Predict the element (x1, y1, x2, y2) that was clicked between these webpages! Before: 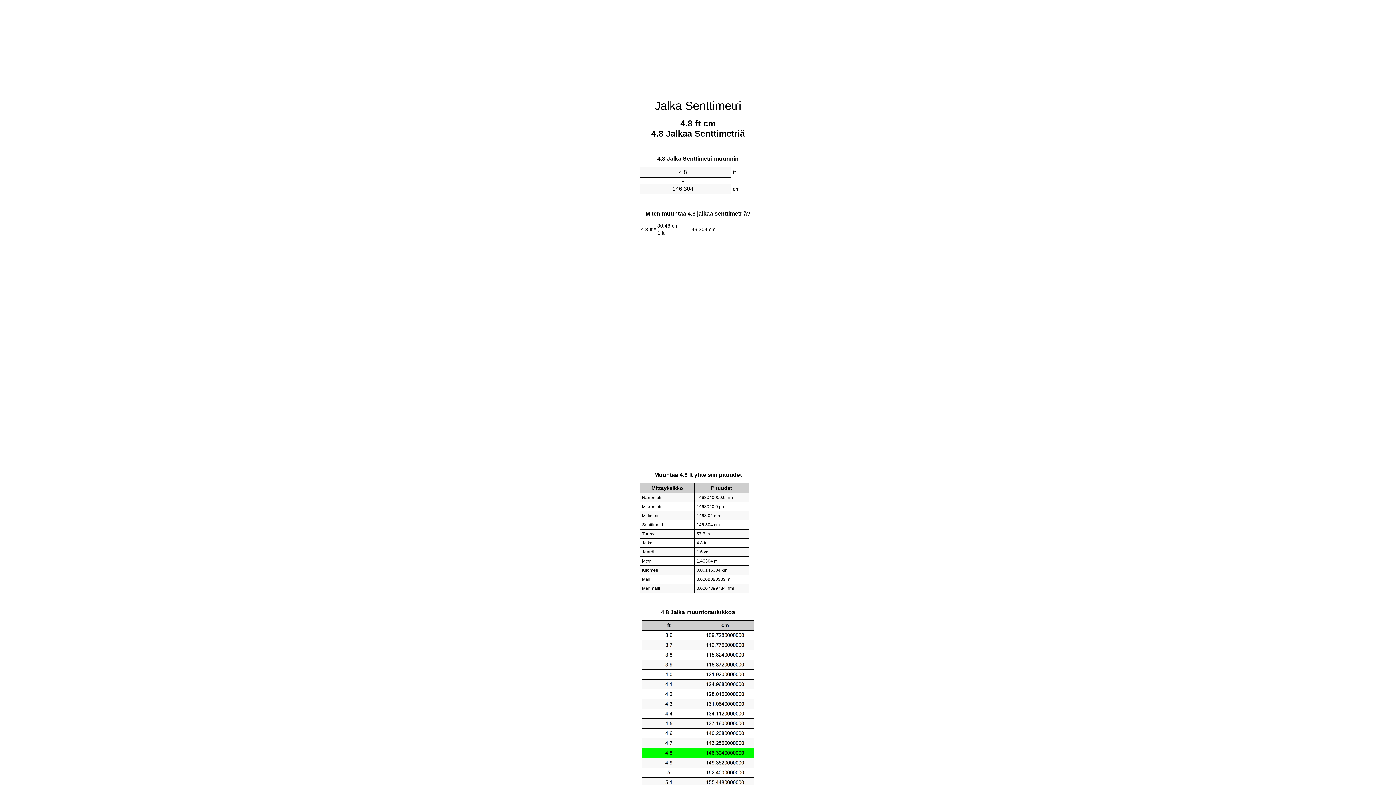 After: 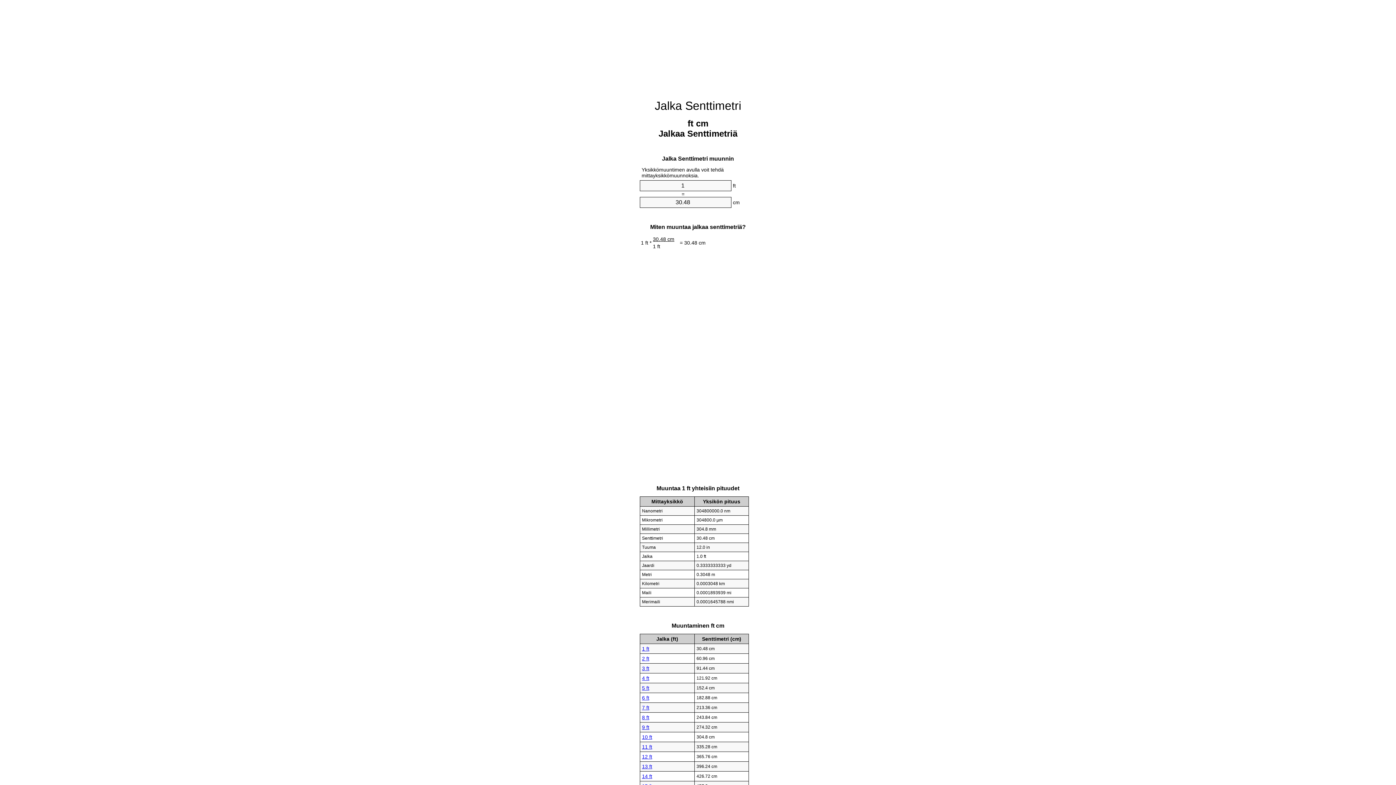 Action: bbox: (654, 99, 741, 112) label: Jalka Senttimetri